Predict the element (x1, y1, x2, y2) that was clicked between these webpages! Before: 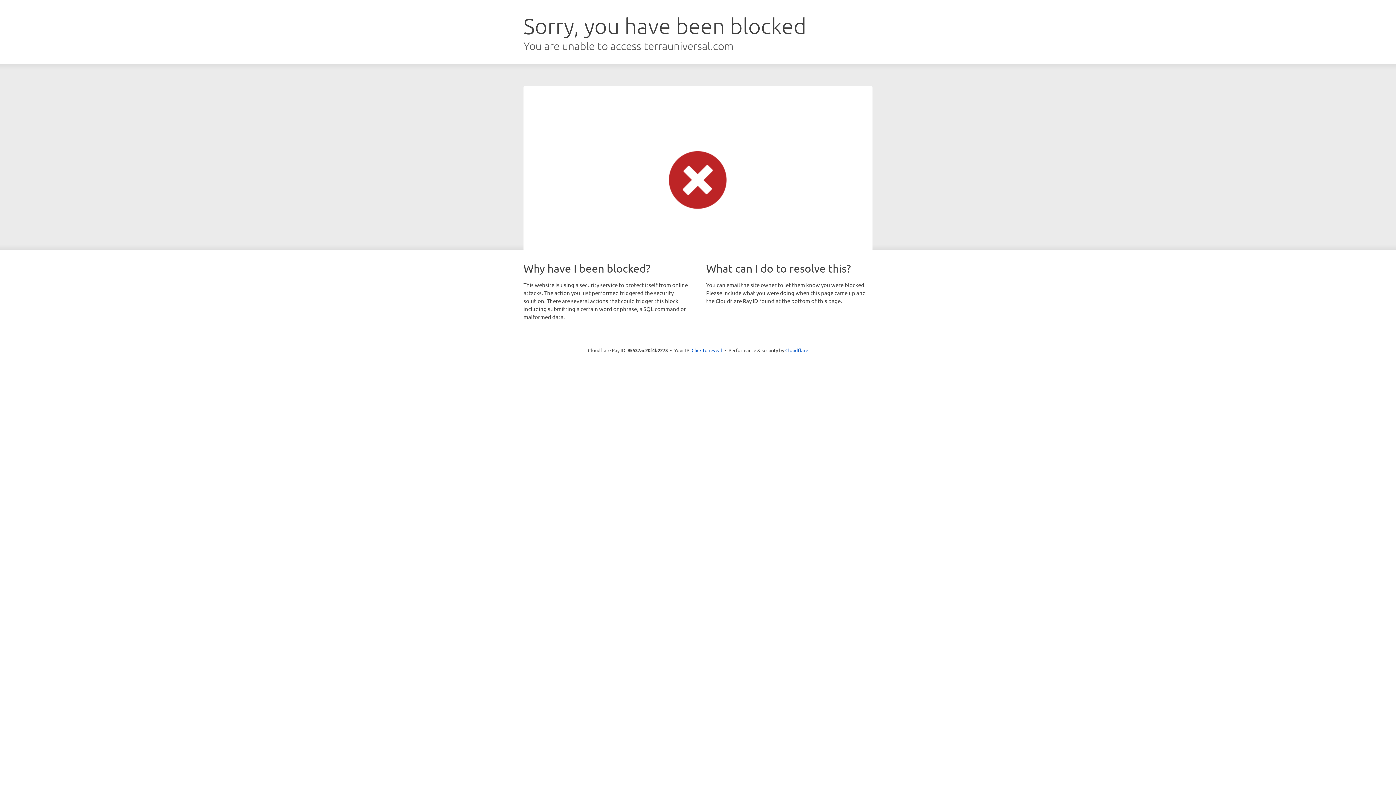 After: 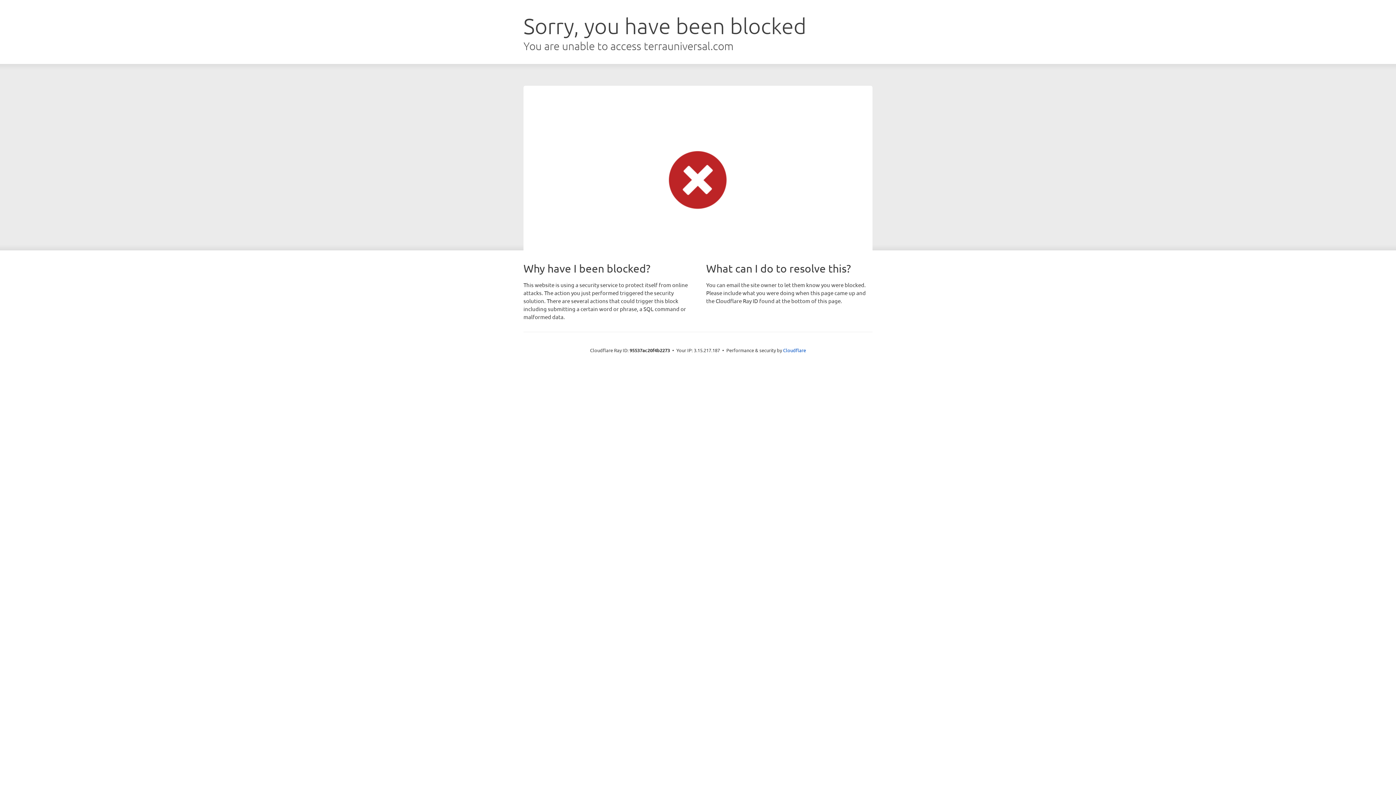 Action: bbox: (691, 346, 722, 353) label: Click to reveal